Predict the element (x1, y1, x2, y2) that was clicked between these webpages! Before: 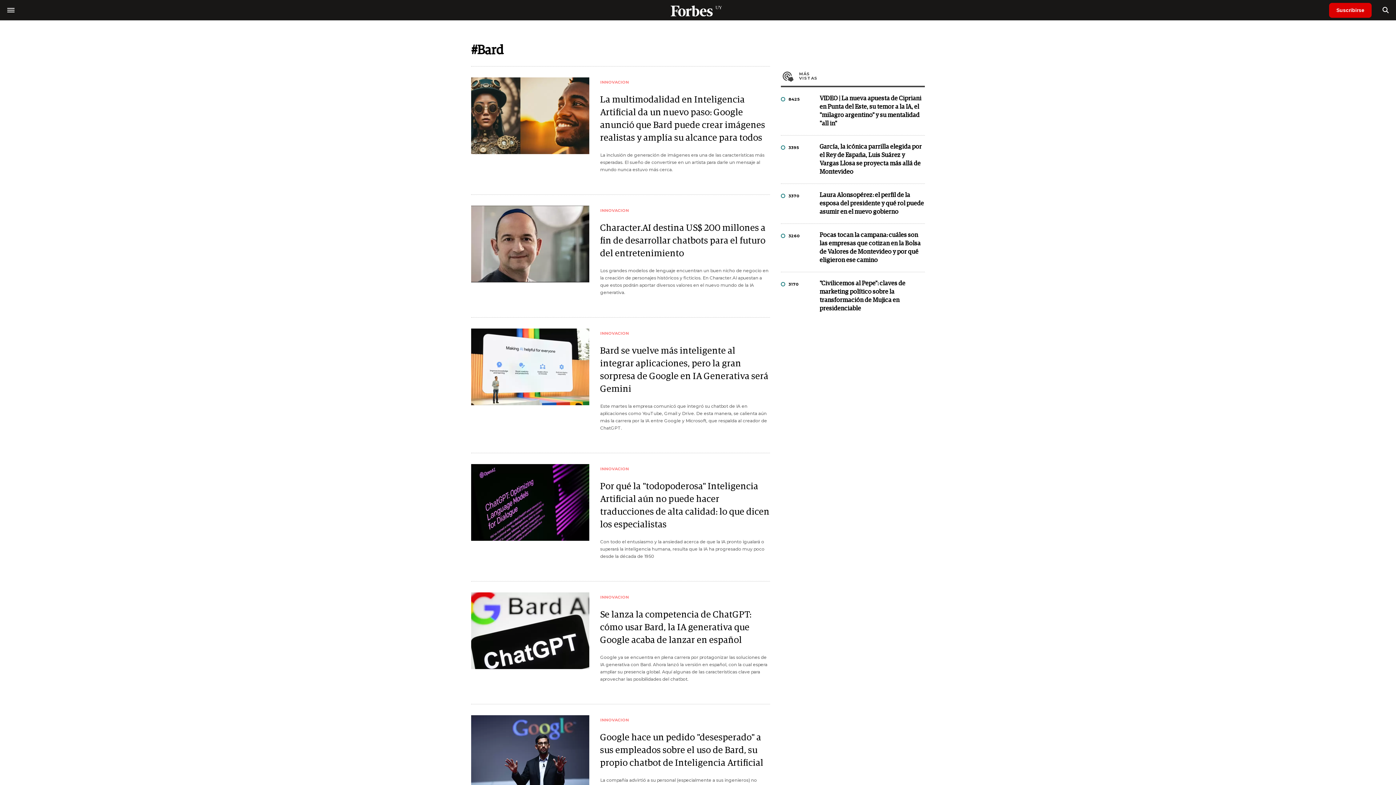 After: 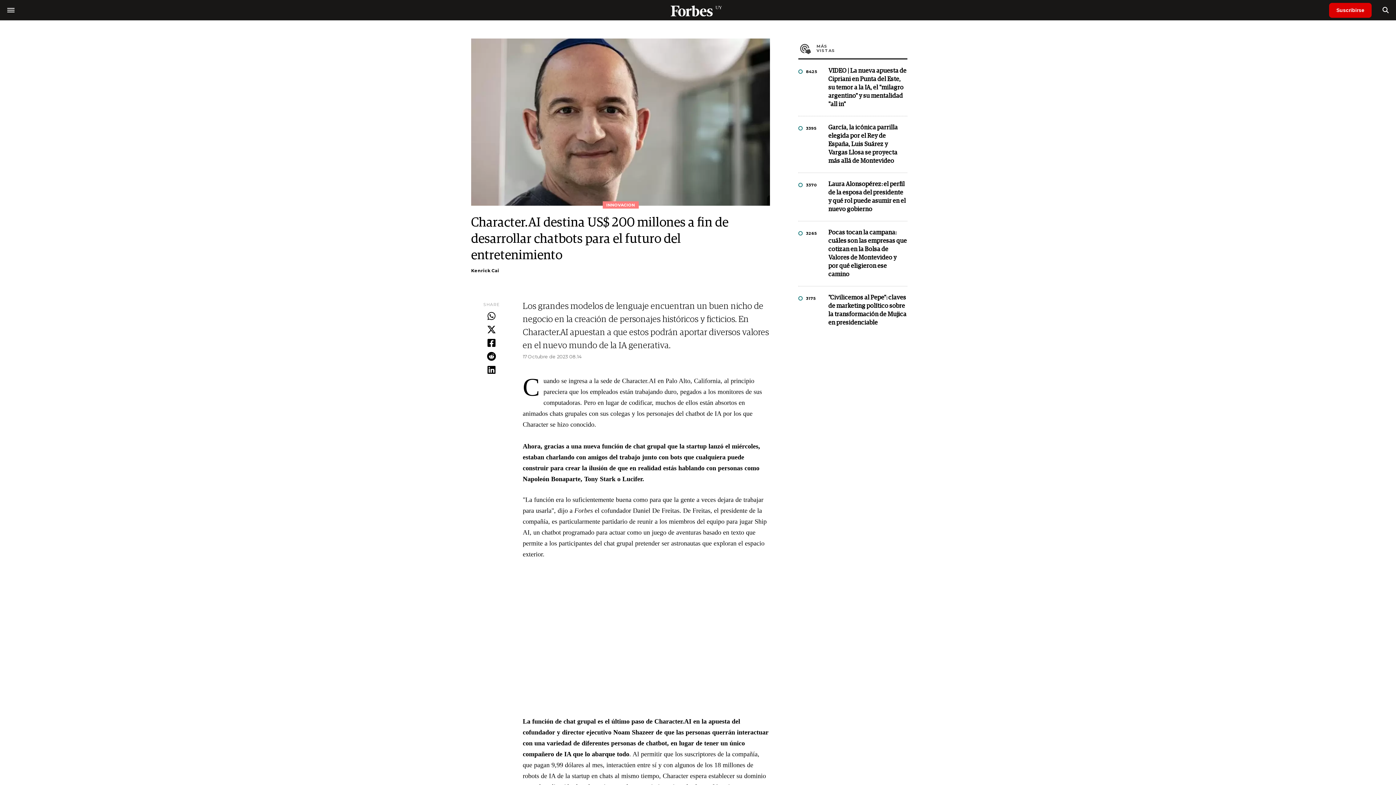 Action: bbox: (471, 205, 589, 282)